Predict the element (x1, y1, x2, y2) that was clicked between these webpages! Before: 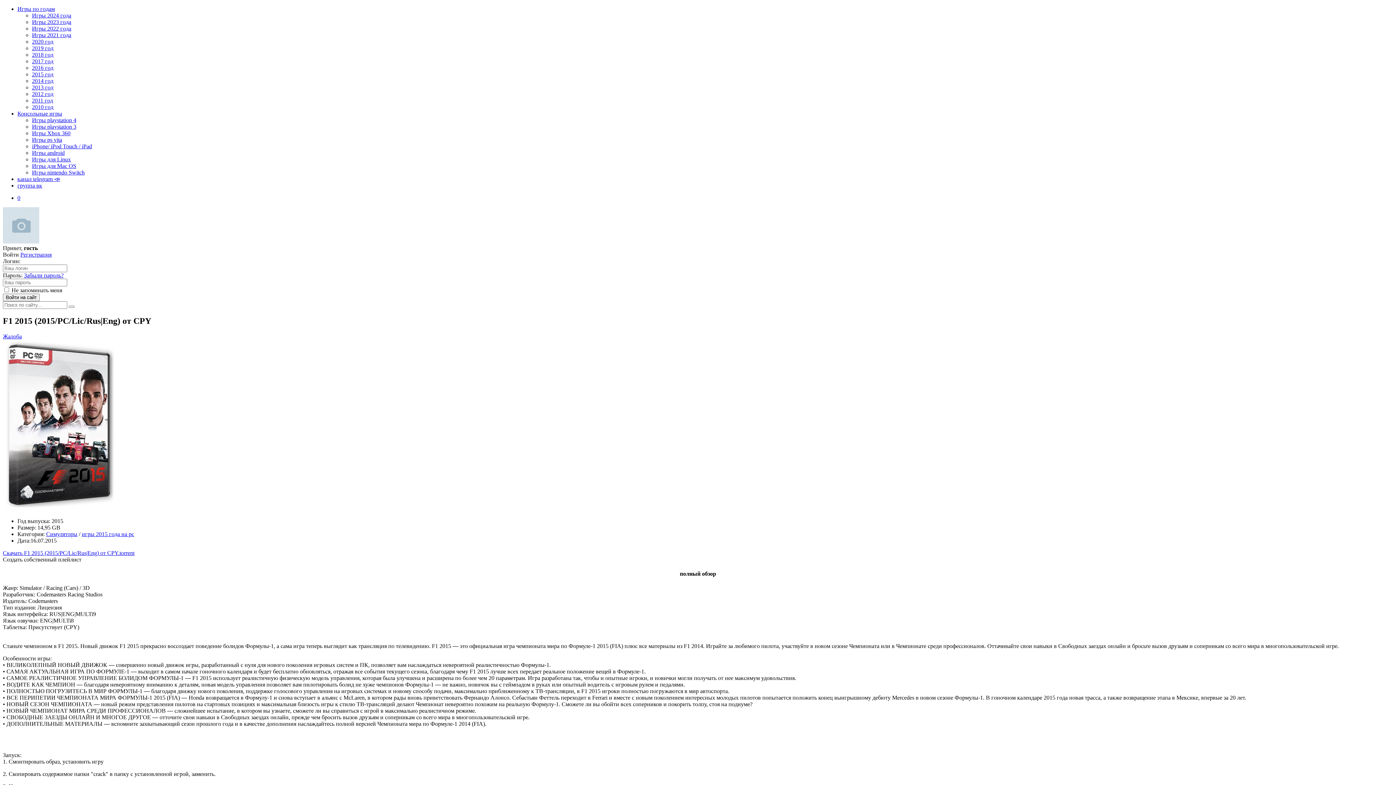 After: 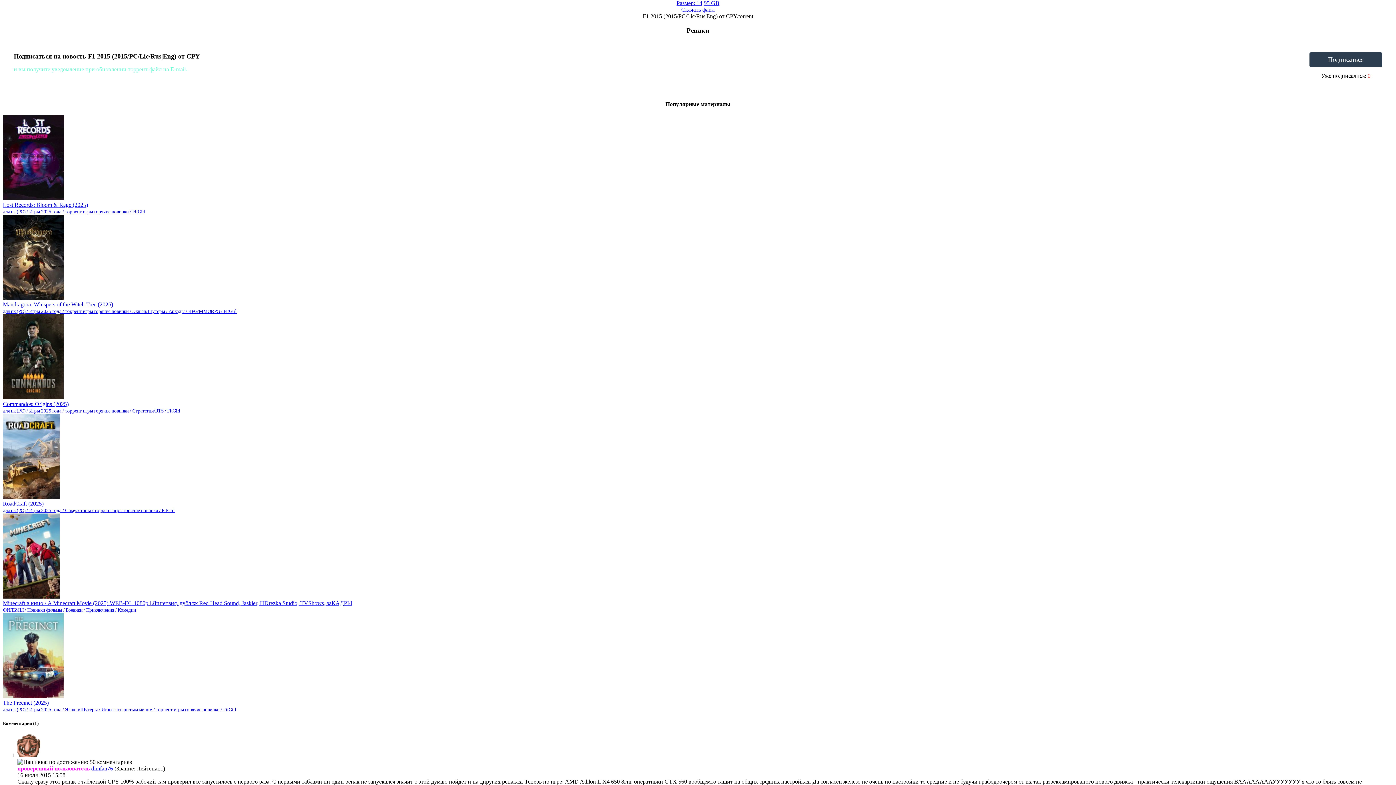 Action: label: Скачать F1 2015 (2015/PC/Lic/Rus|Eng) от CPY.torrent bbox: (2, 550, 134, 556)